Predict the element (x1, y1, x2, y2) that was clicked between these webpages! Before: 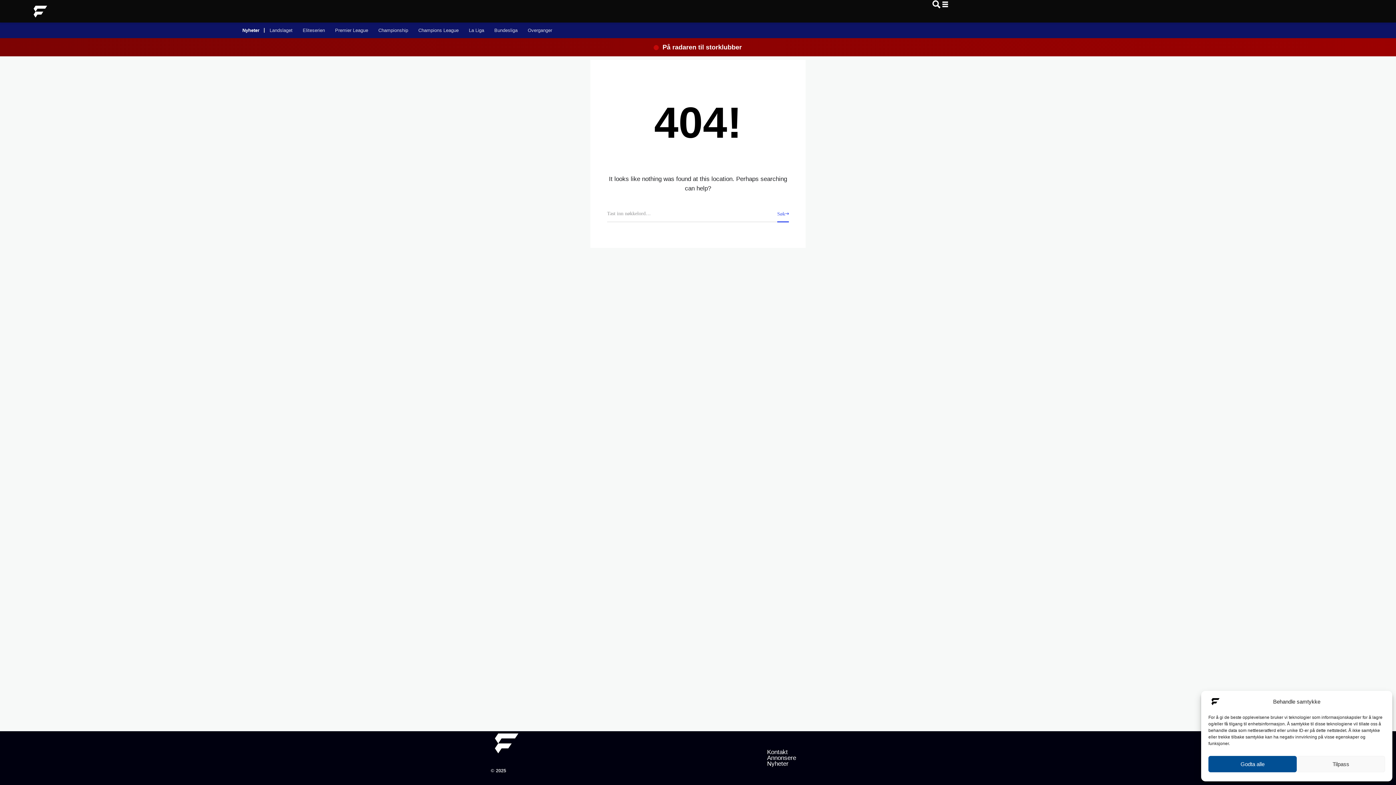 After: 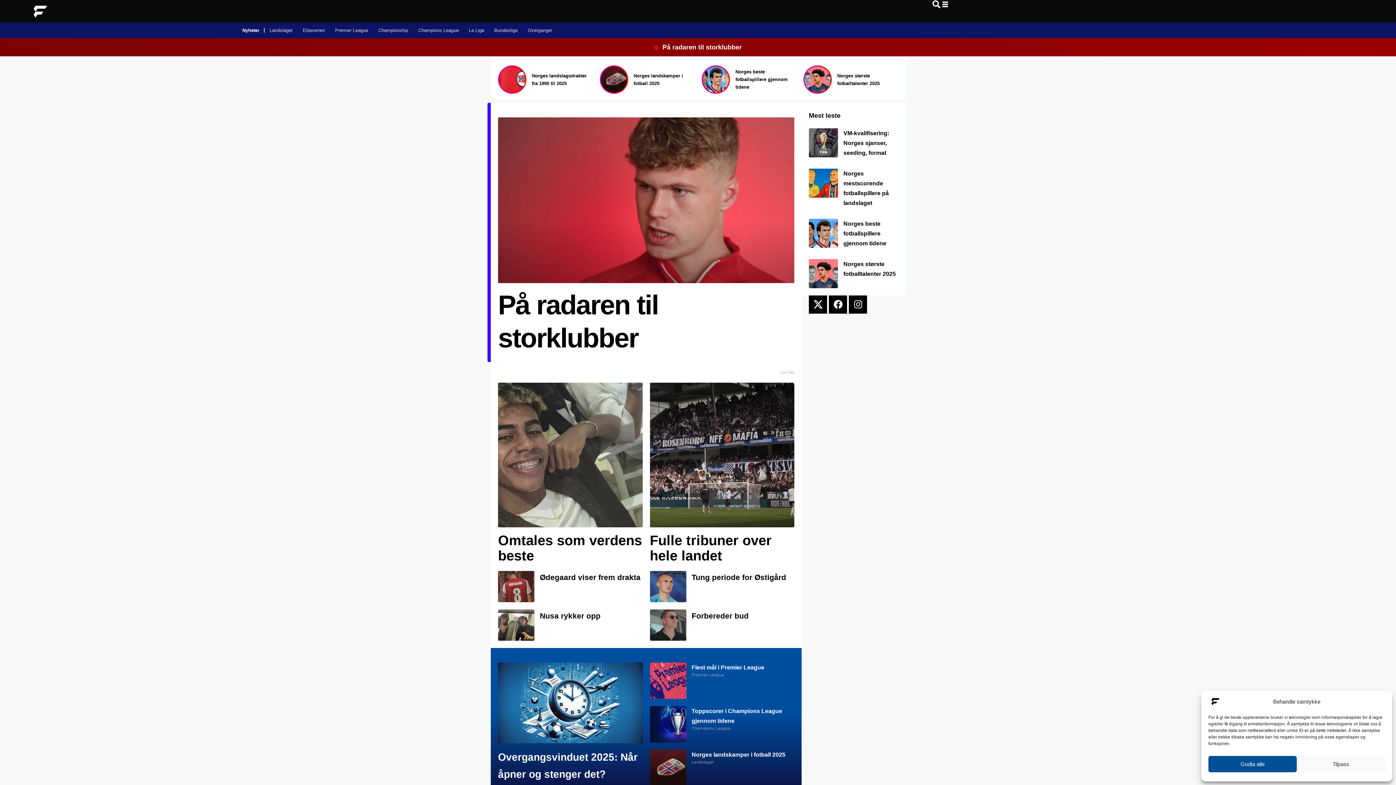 Action: bbox: (490, 731, 629, 755)